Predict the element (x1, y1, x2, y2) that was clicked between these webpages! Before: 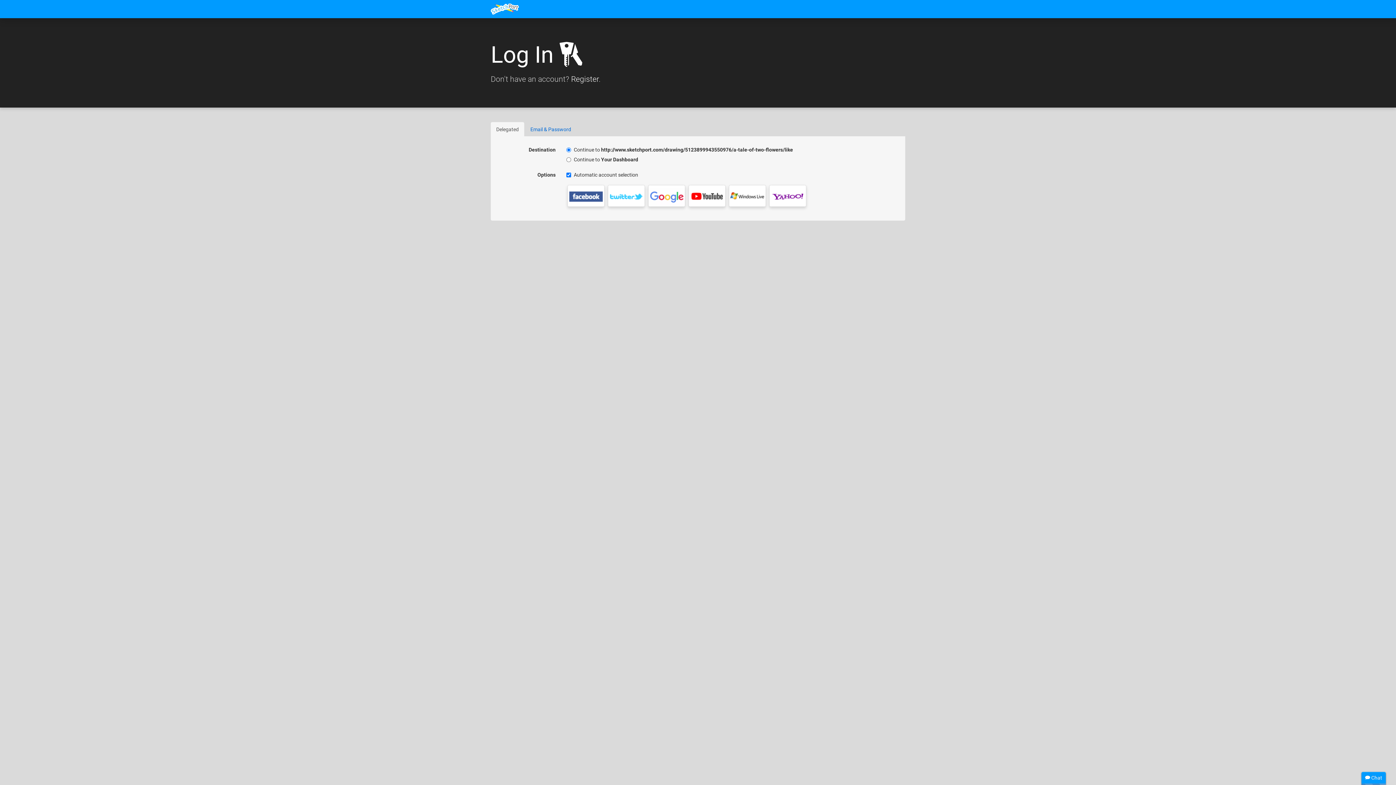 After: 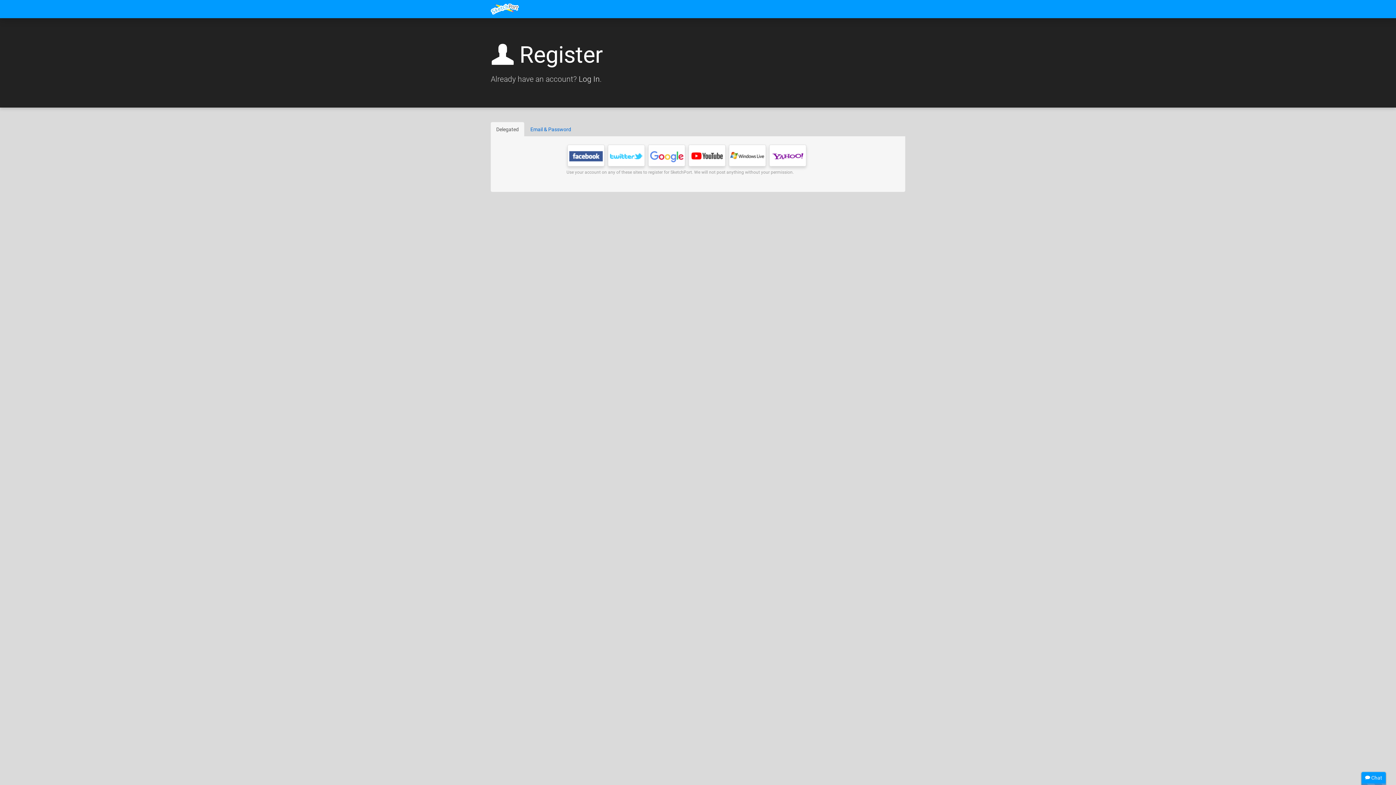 Action: label: Register bbox: (571, 74, 598, 83)